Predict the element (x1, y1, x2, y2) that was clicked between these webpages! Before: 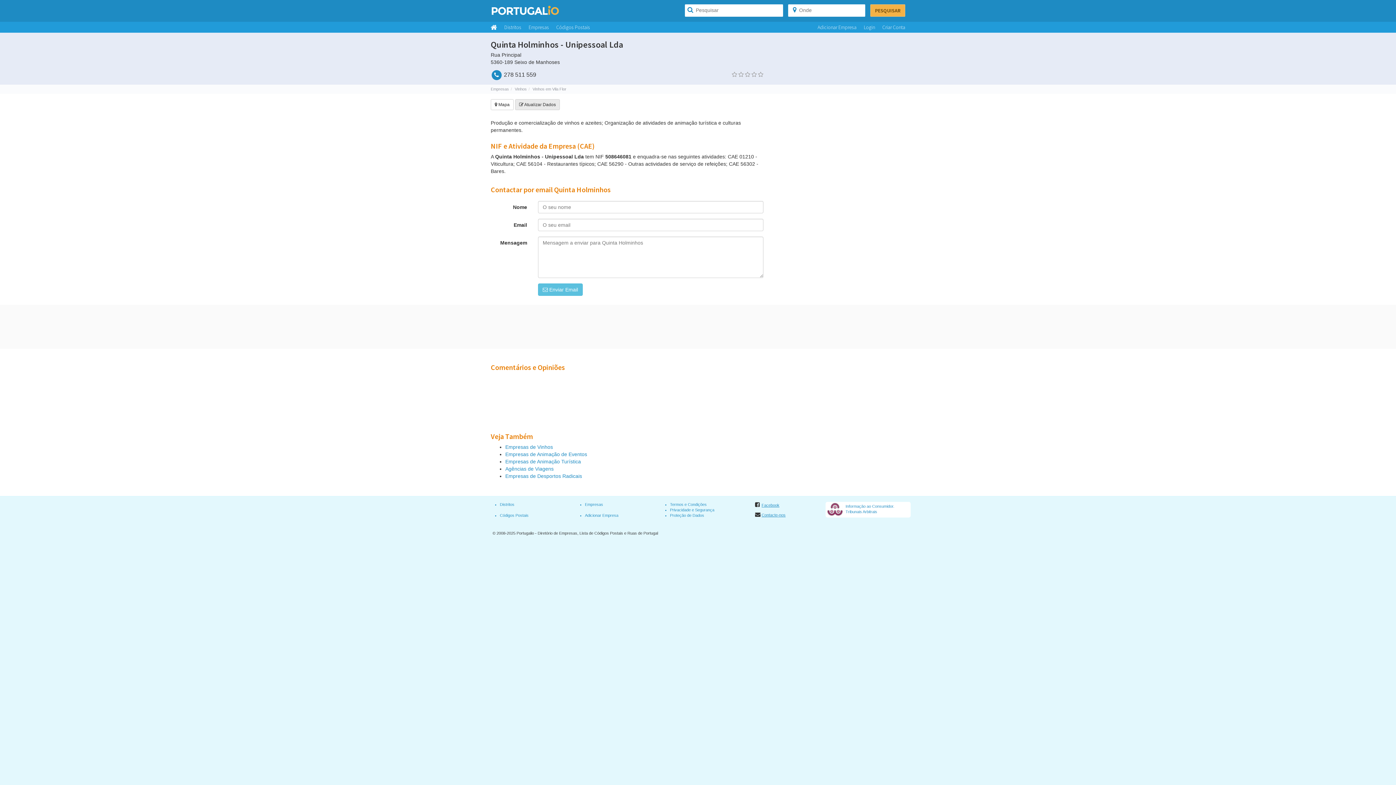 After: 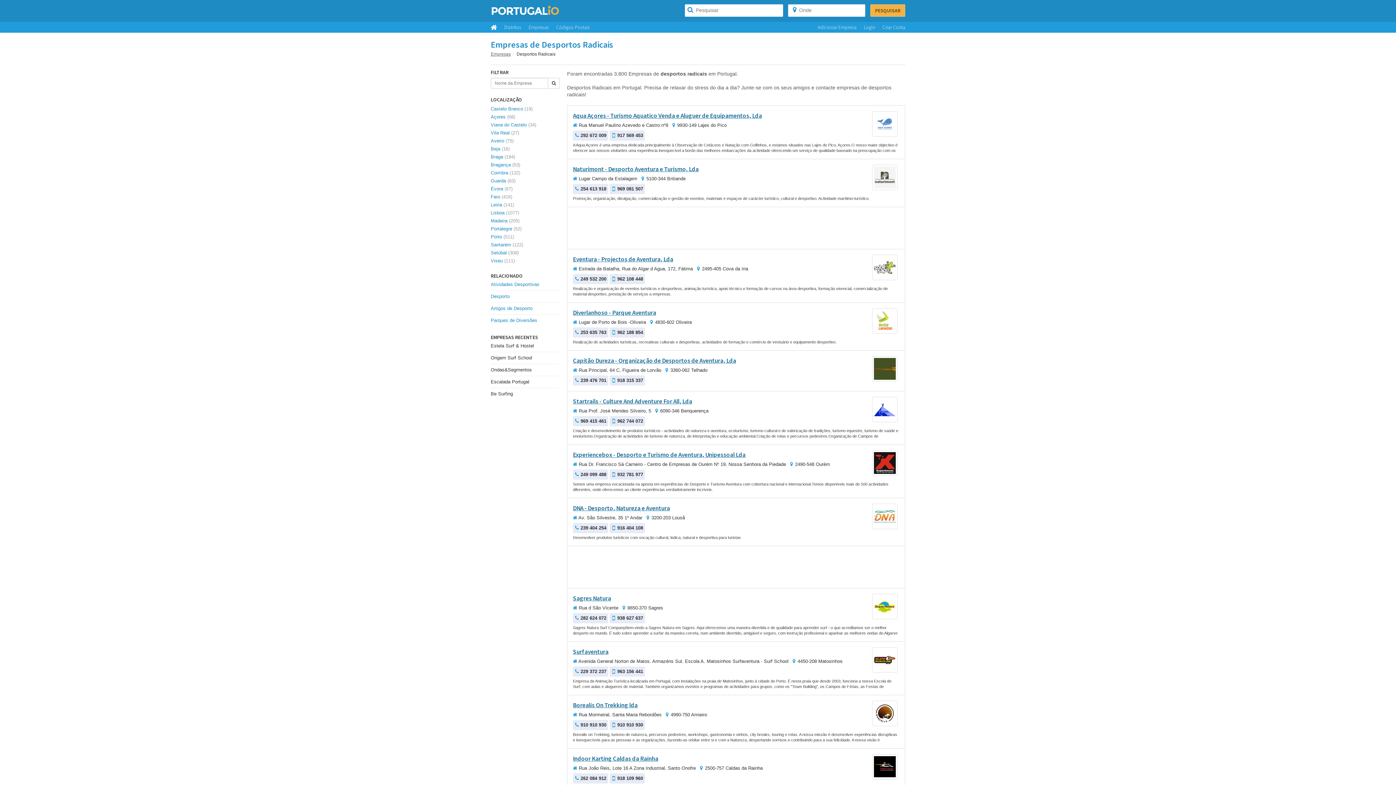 Action: bbox: (505, 473, 582, 479) label: Empresas de Desportos Radicais